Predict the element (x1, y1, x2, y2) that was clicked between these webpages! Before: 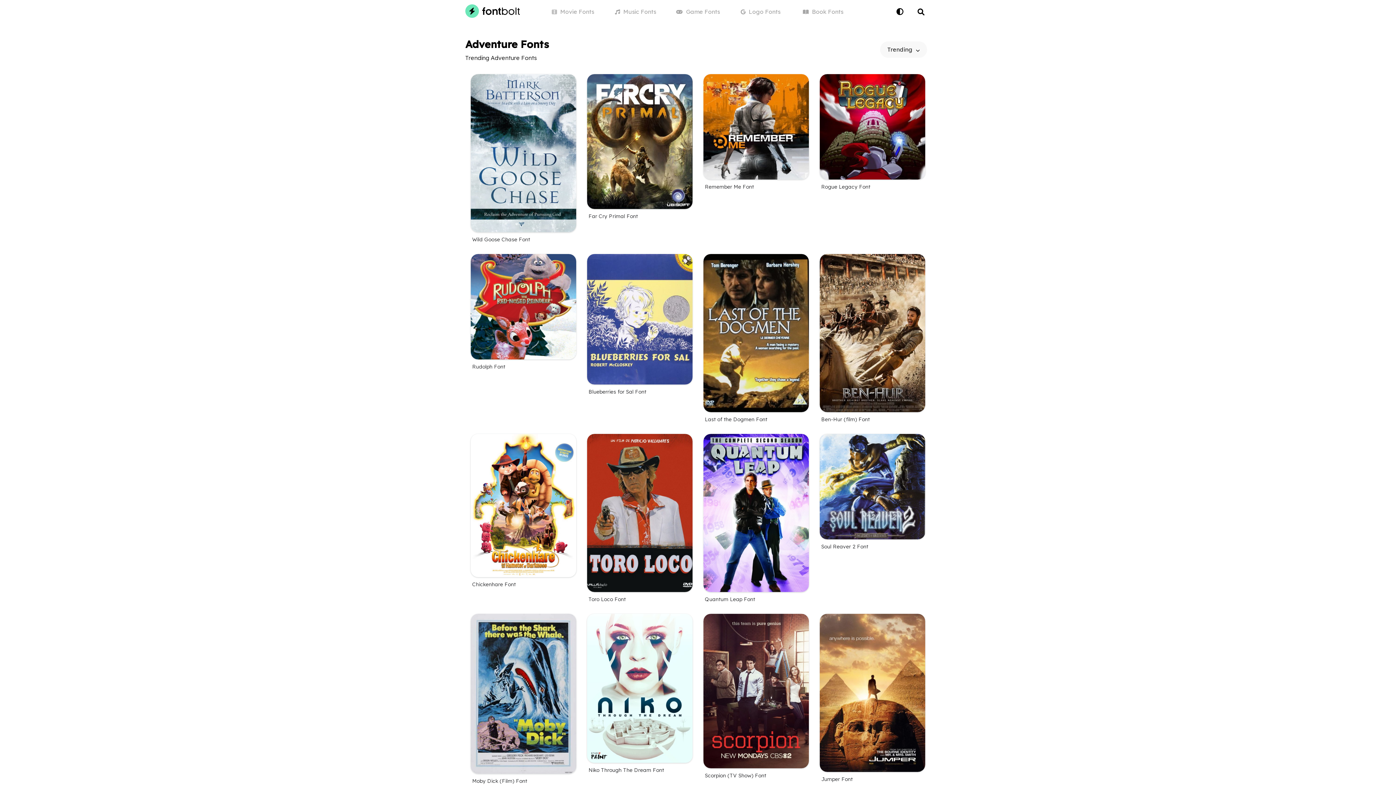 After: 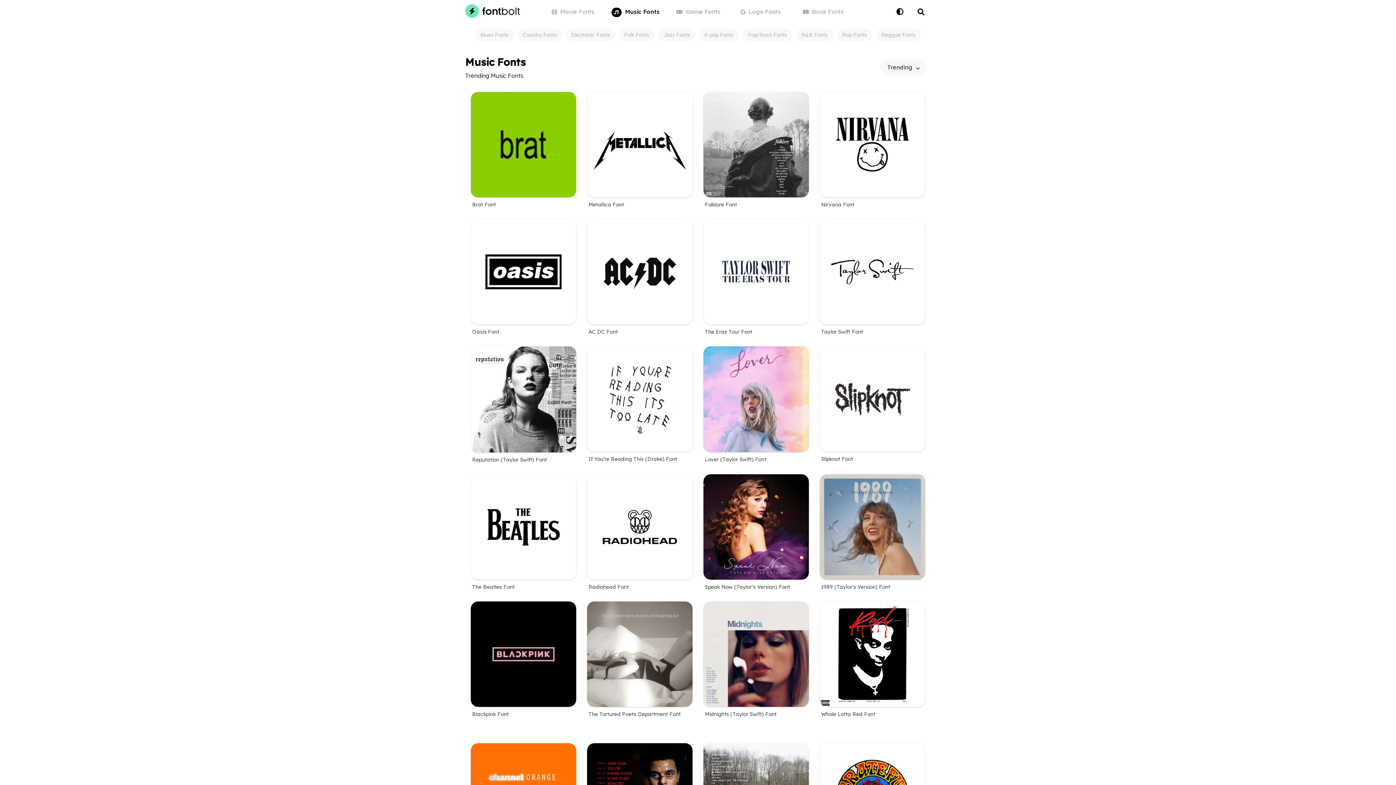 Action: label:  Music Fonts bbox: (604, 0, 666, 23)